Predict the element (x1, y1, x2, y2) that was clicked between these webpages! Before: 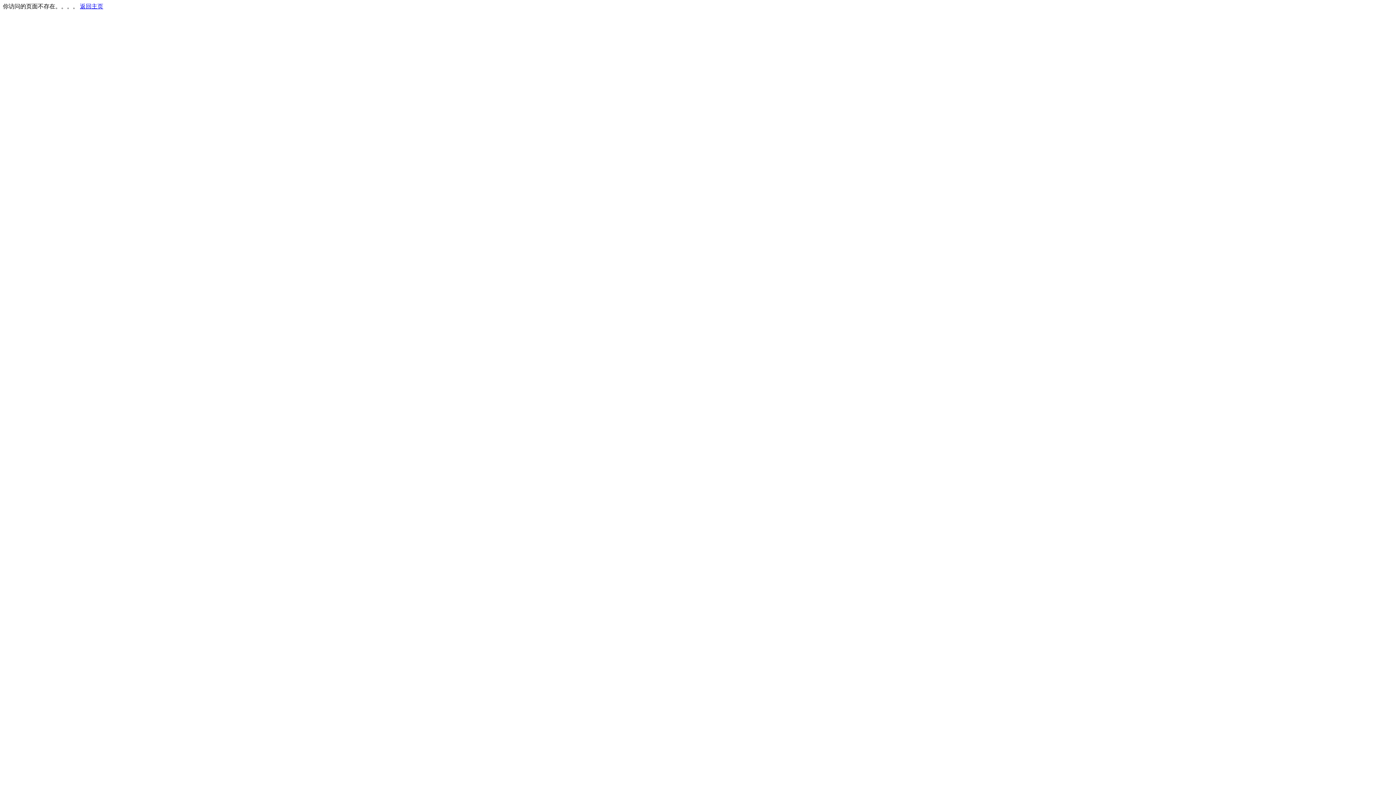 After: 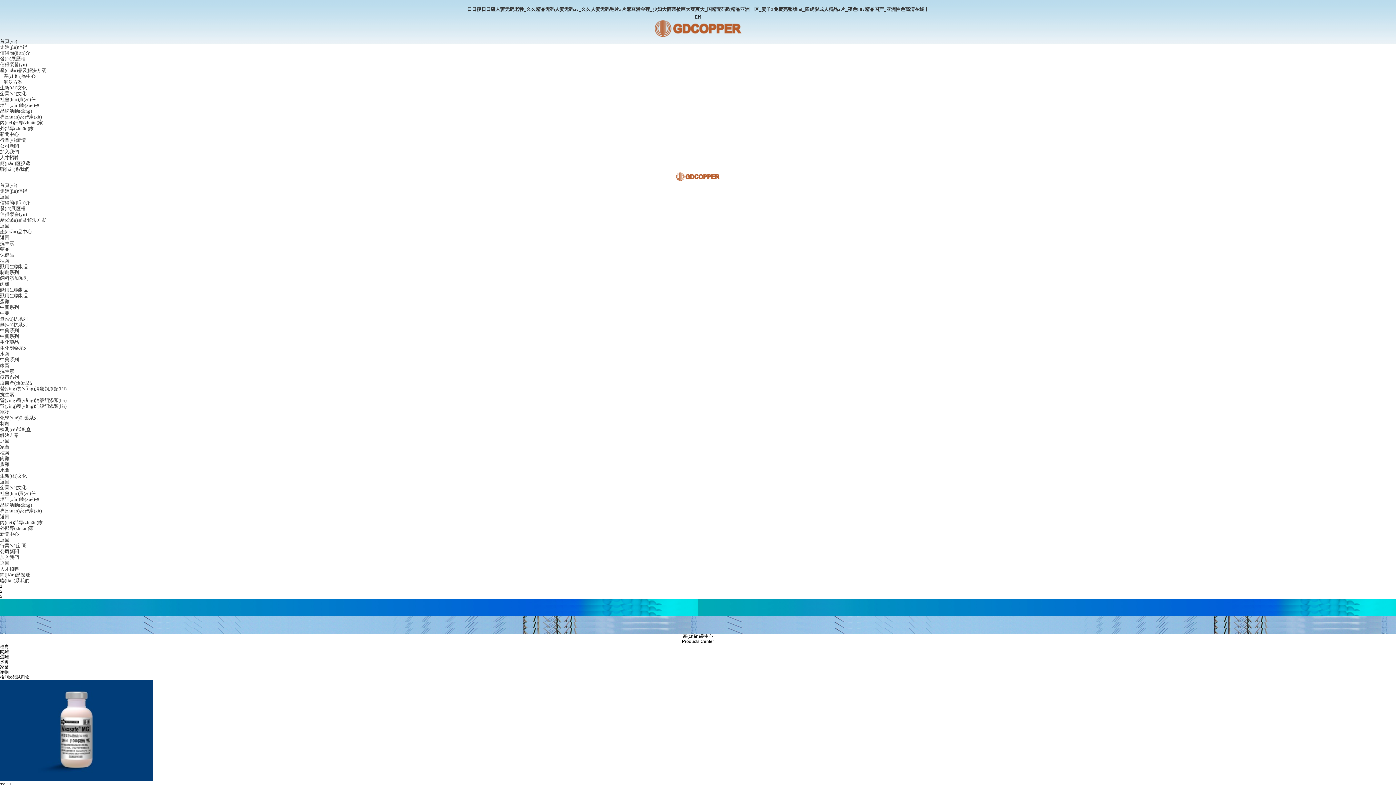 Action: bbox: (80, 3, 103, 9) label: 返回主页